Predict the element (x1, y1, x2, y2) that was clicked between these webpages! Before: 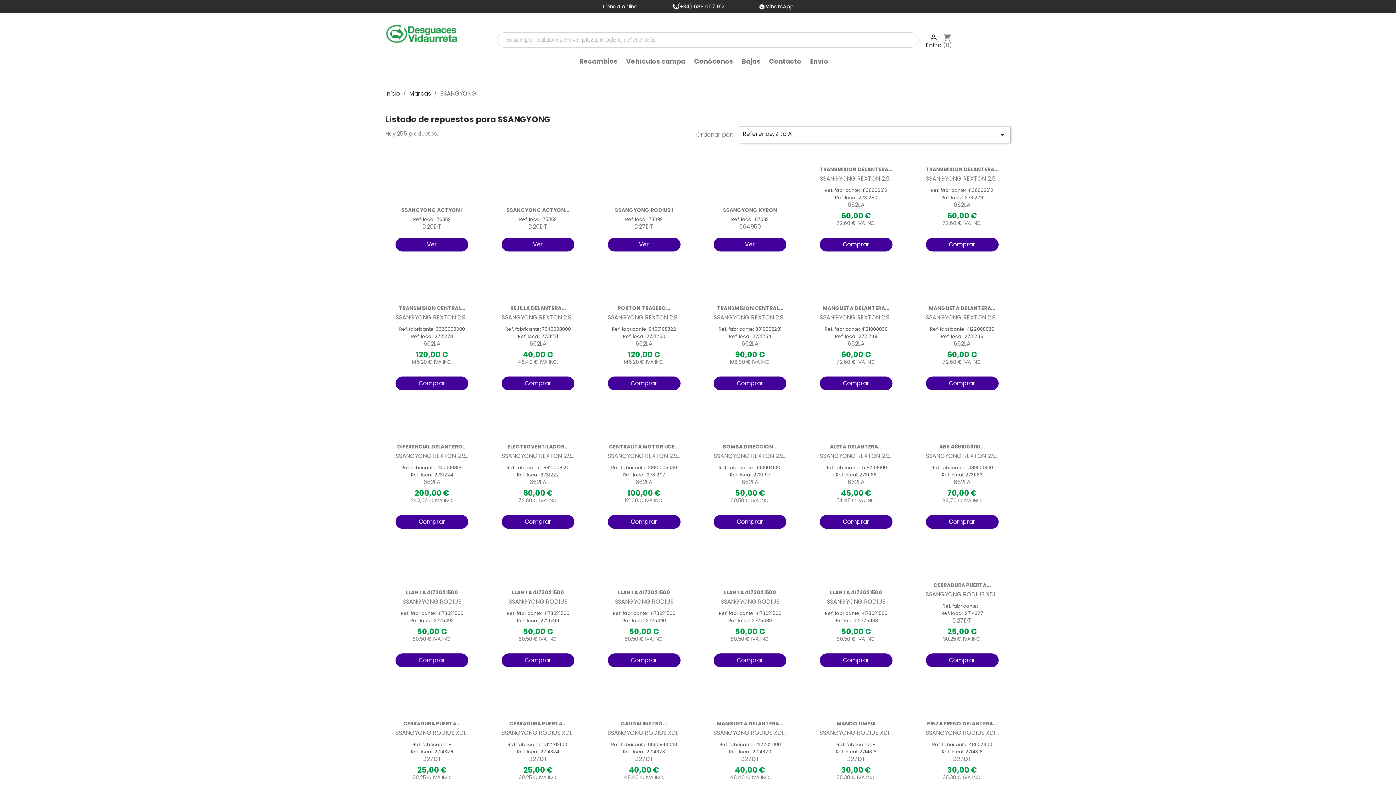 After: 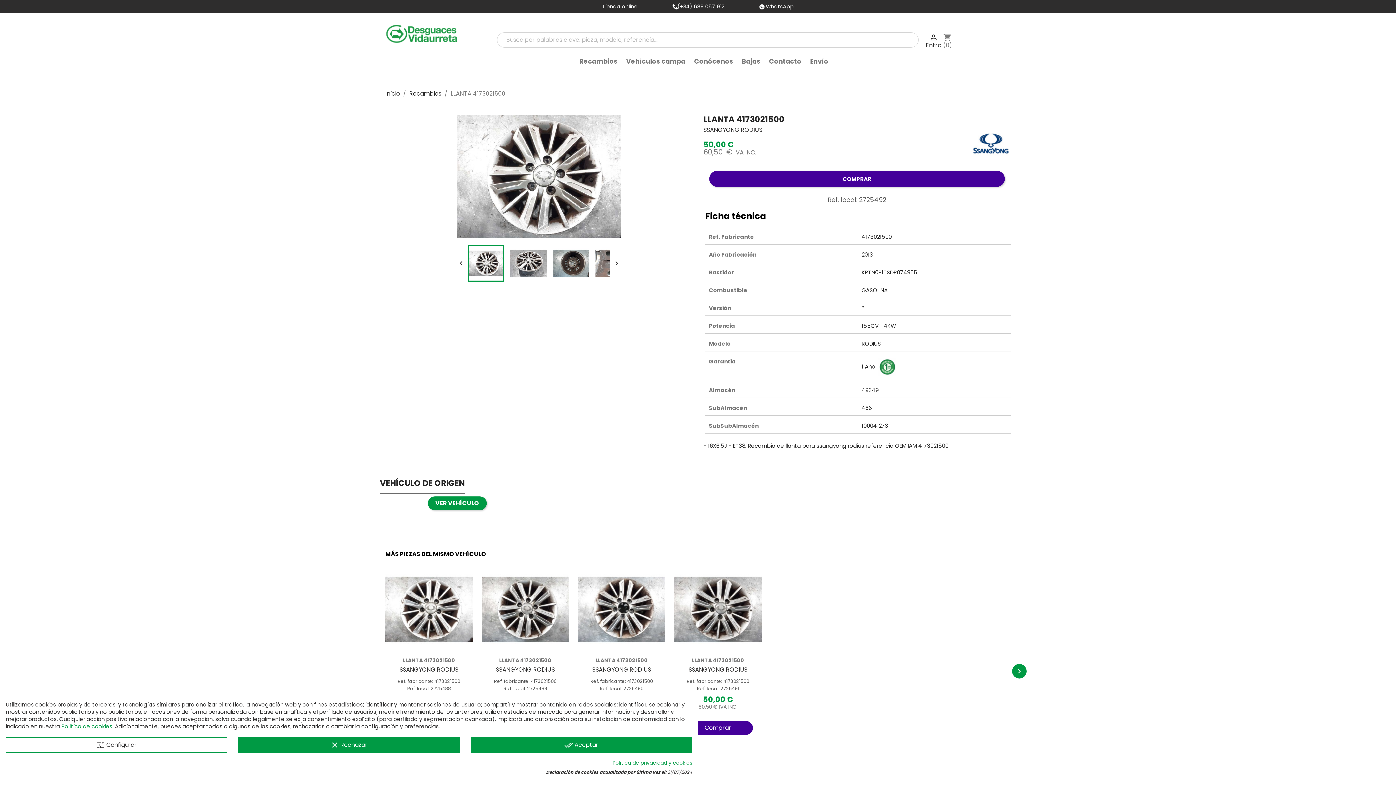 Action: bbox: (405, 589, 458, 596) label: LLANTA 4173021500